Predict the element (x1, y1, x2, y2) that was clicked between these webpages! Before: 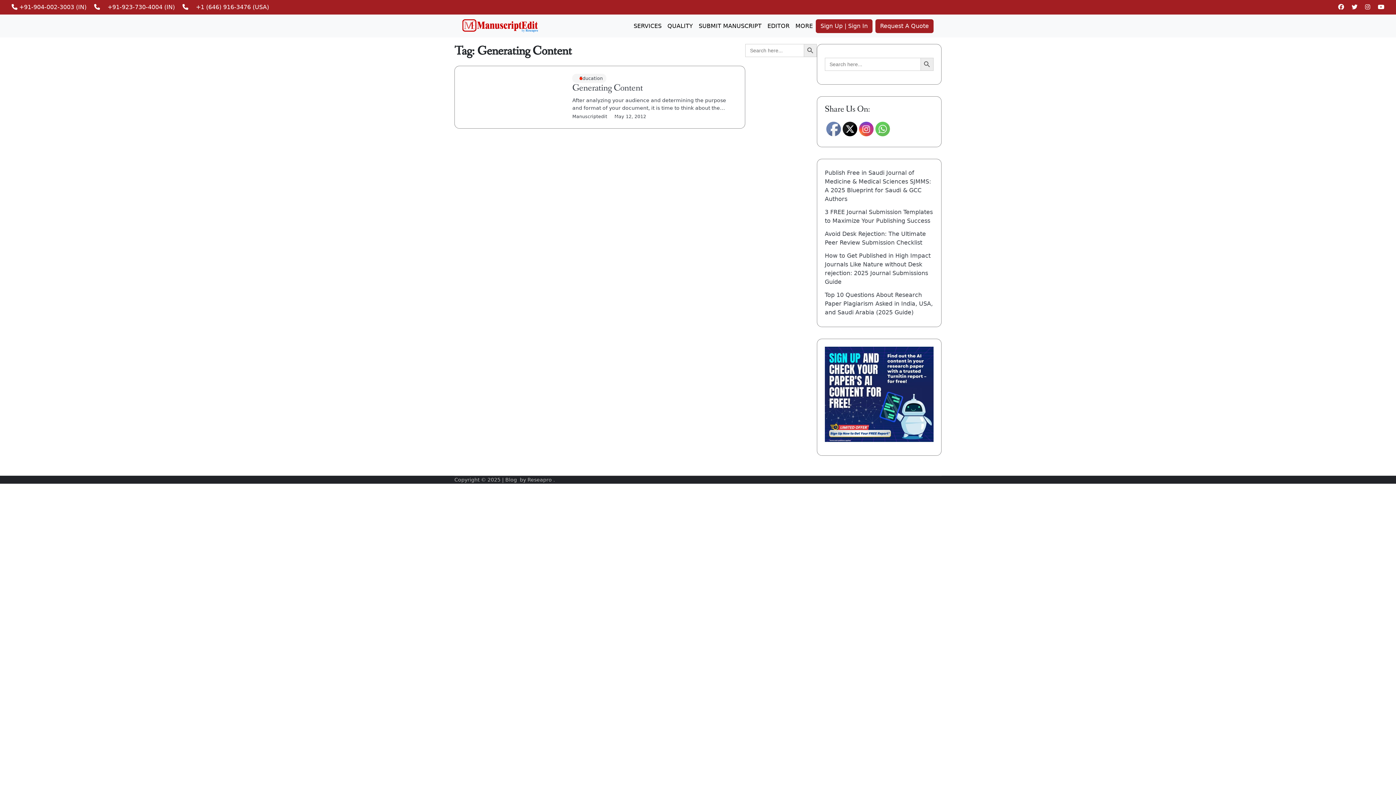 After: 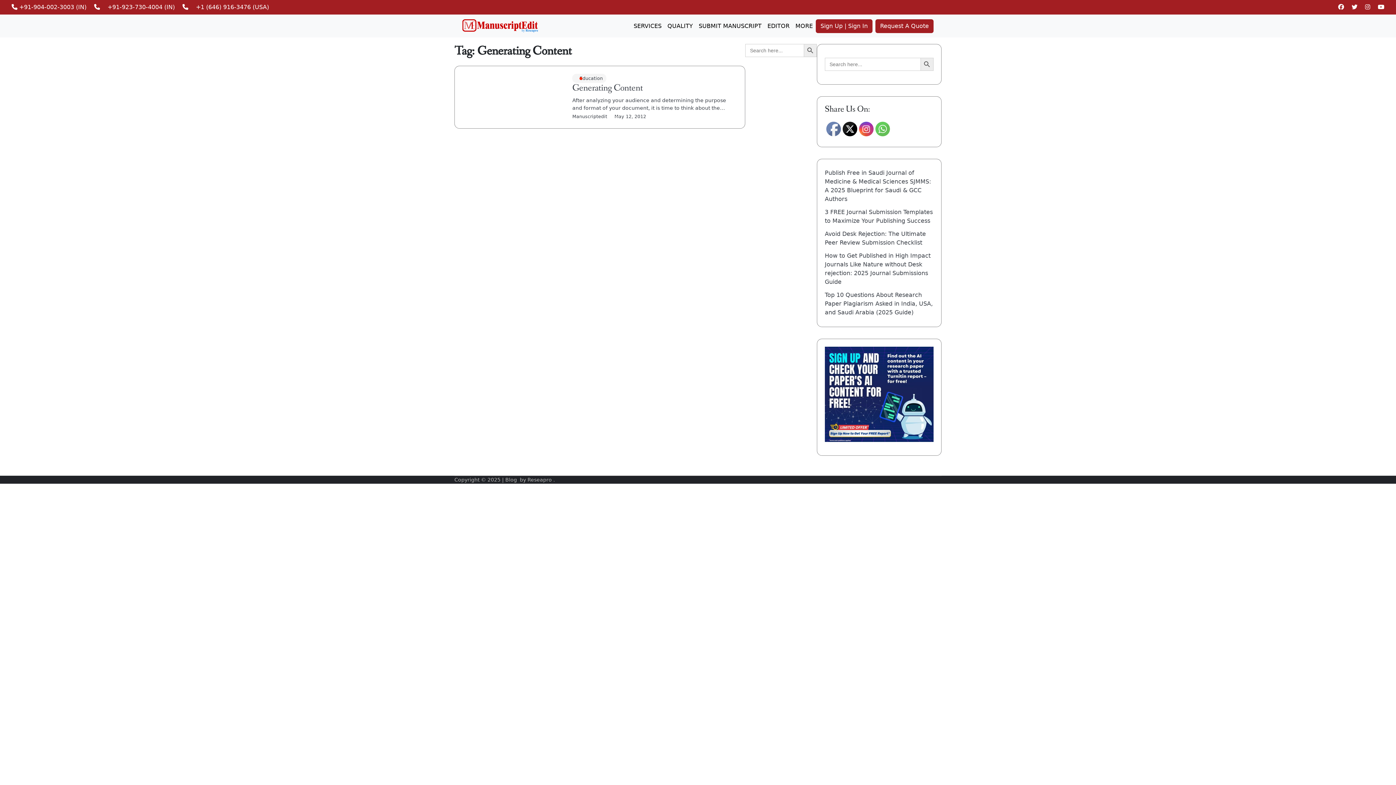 Action: bbox: (859, 122, 874, 136)